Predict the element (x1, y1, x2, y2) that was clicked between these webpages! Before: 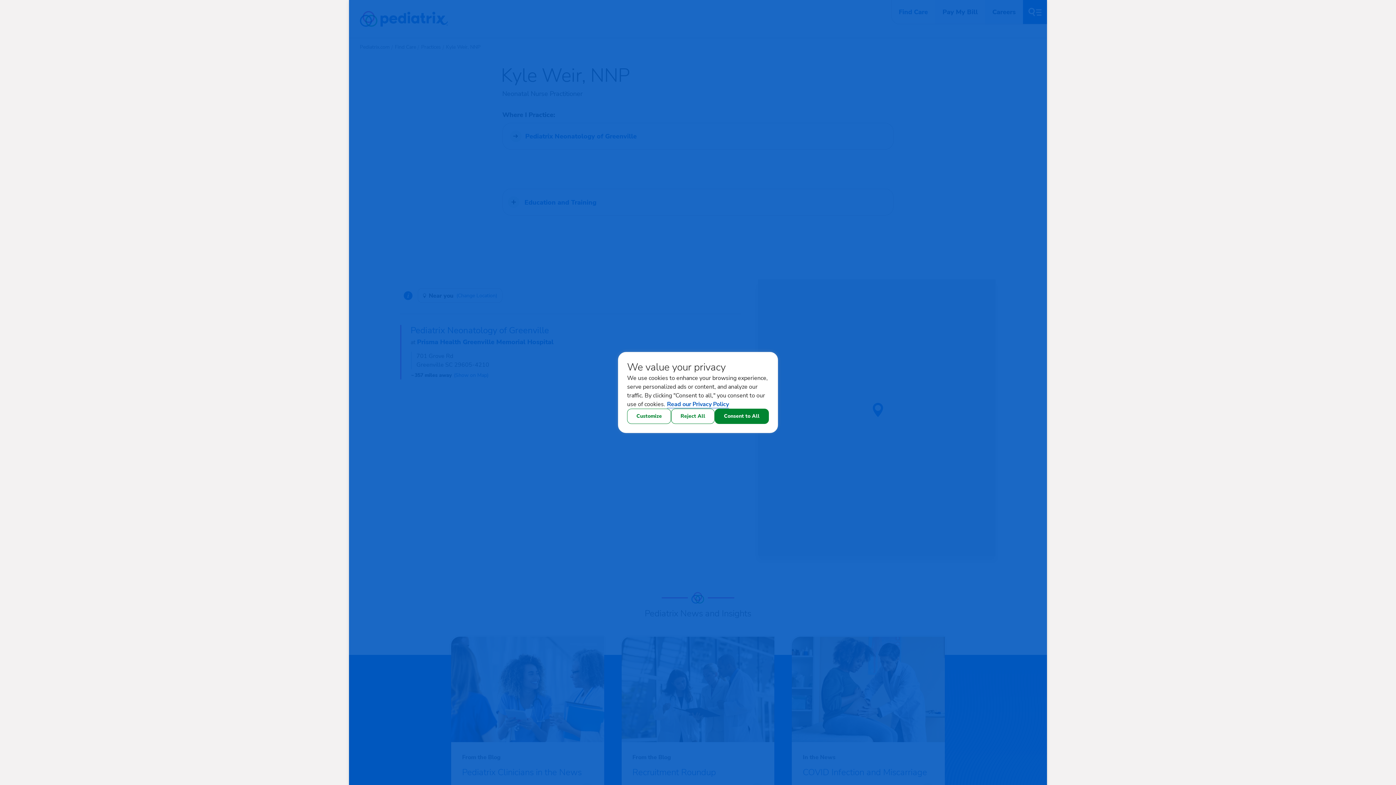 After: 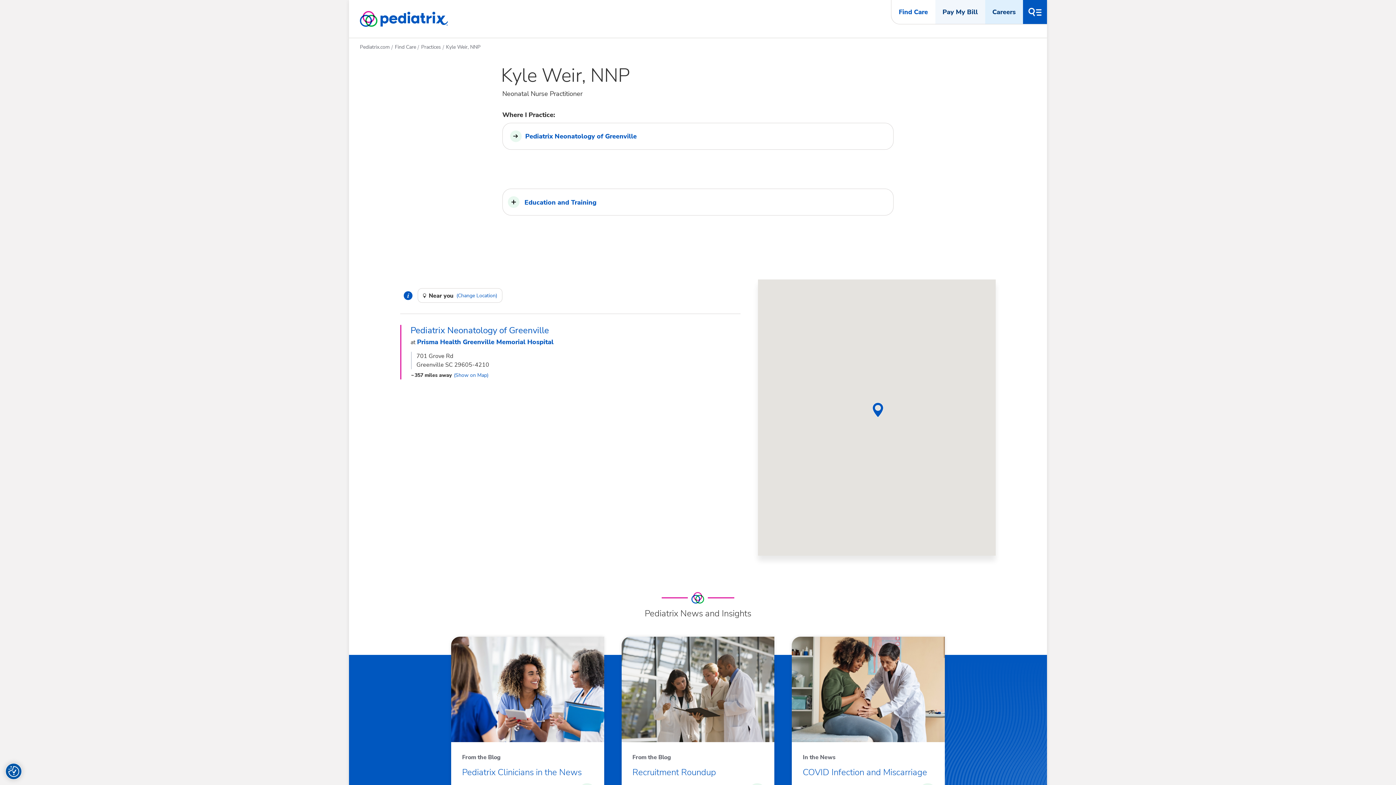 Action: bbox: (671, 408, 714, 424) label: Reject All